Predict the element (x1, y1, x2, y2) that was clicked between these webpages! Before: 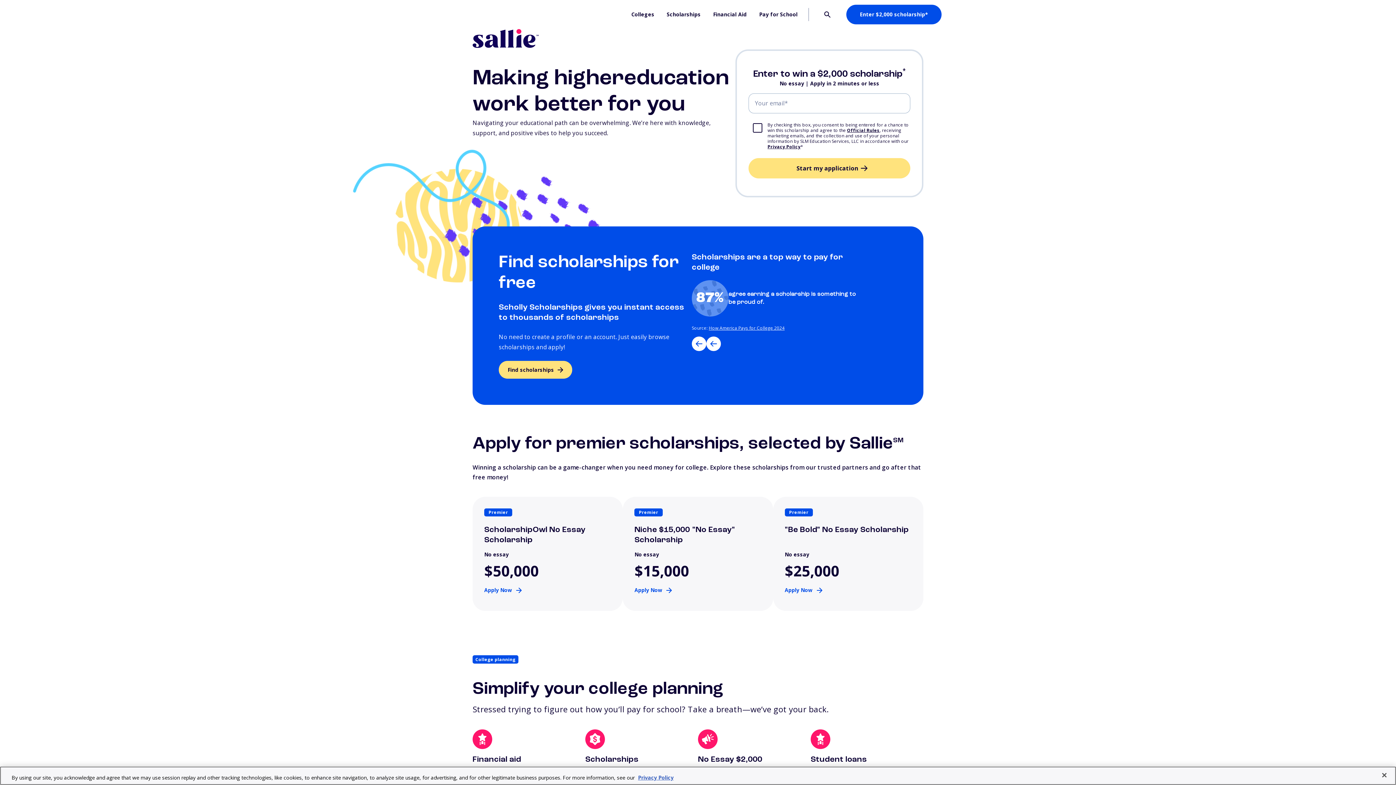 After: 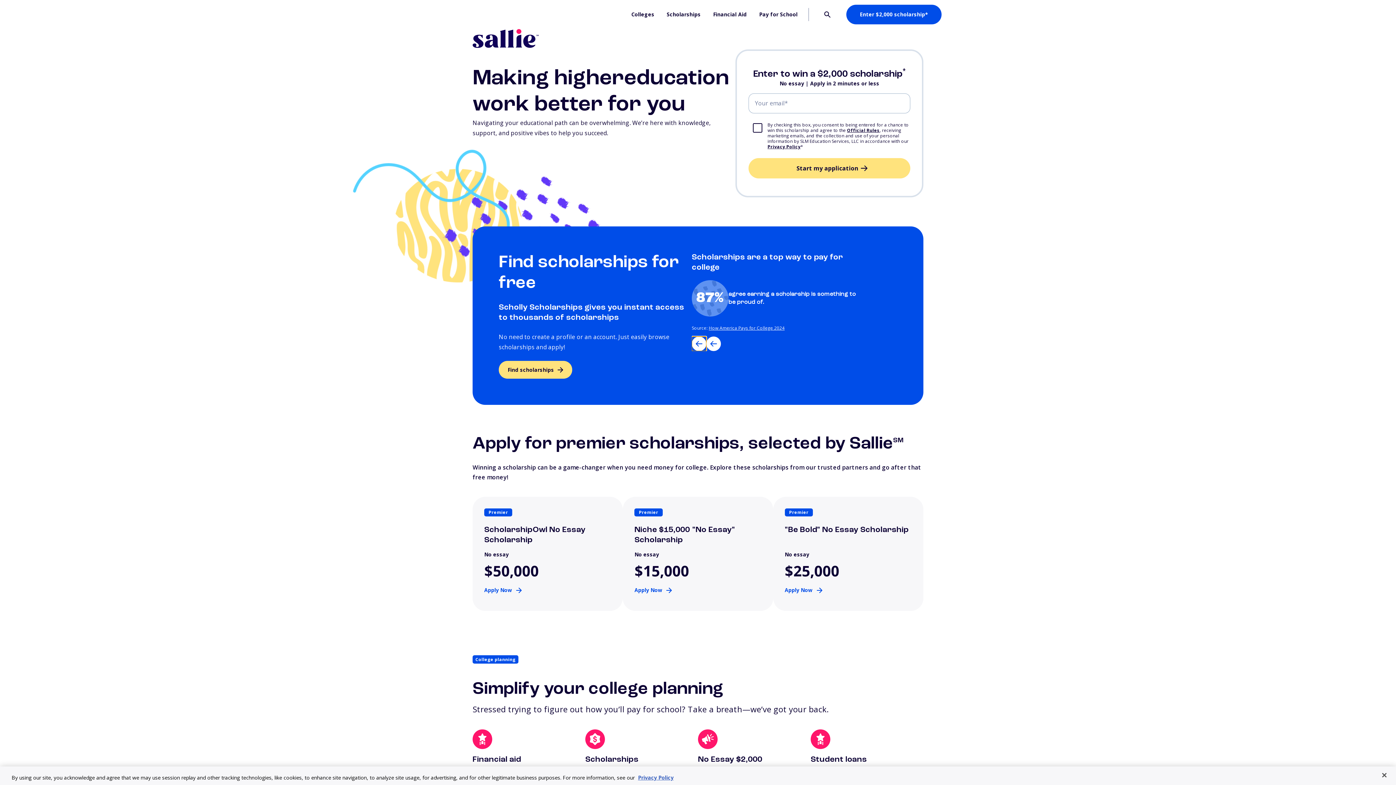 Action: bbox: (691, 336, 706, 351) label: Previous